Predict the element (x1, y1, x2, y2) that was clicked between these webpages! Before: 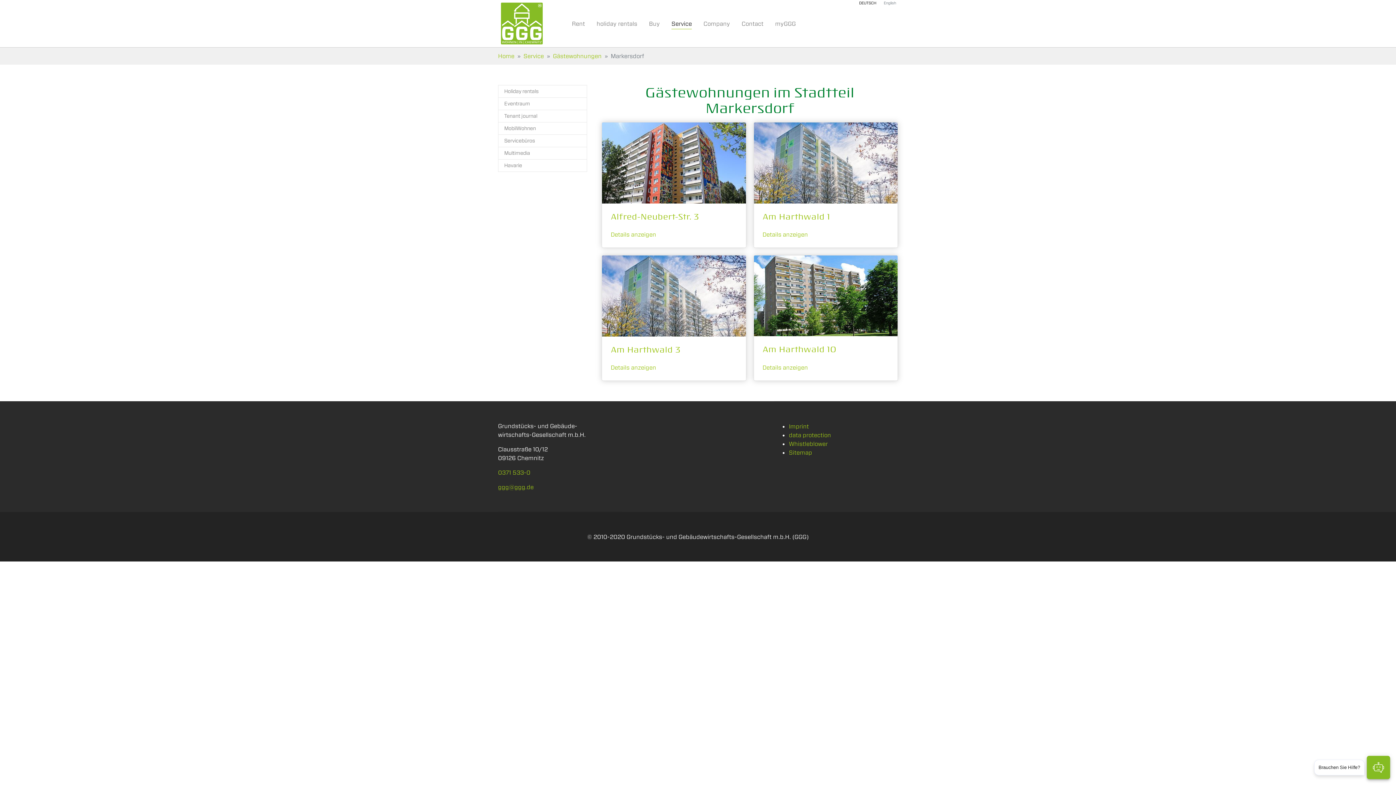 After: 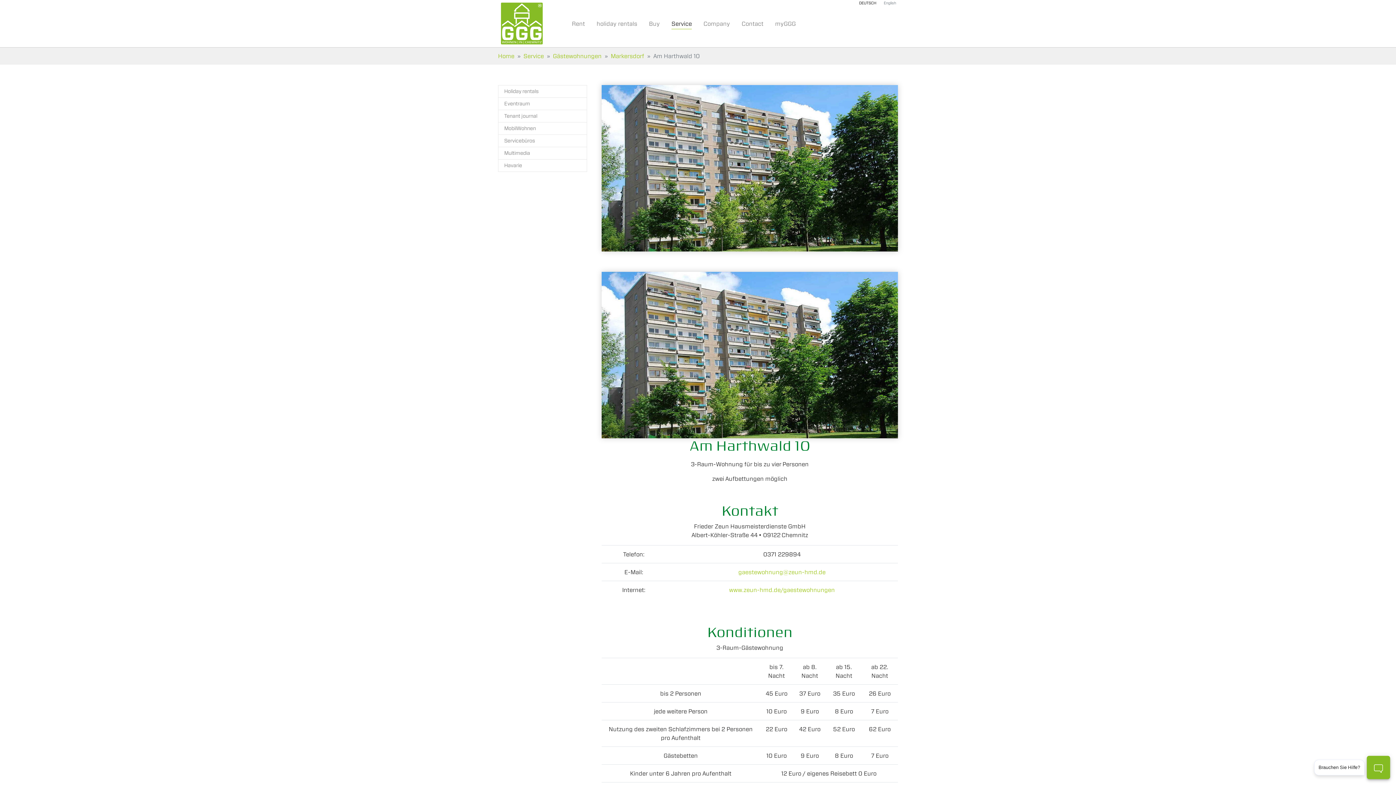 Action: bbox: (762, 363, 808, 371) label: Details anzeigen